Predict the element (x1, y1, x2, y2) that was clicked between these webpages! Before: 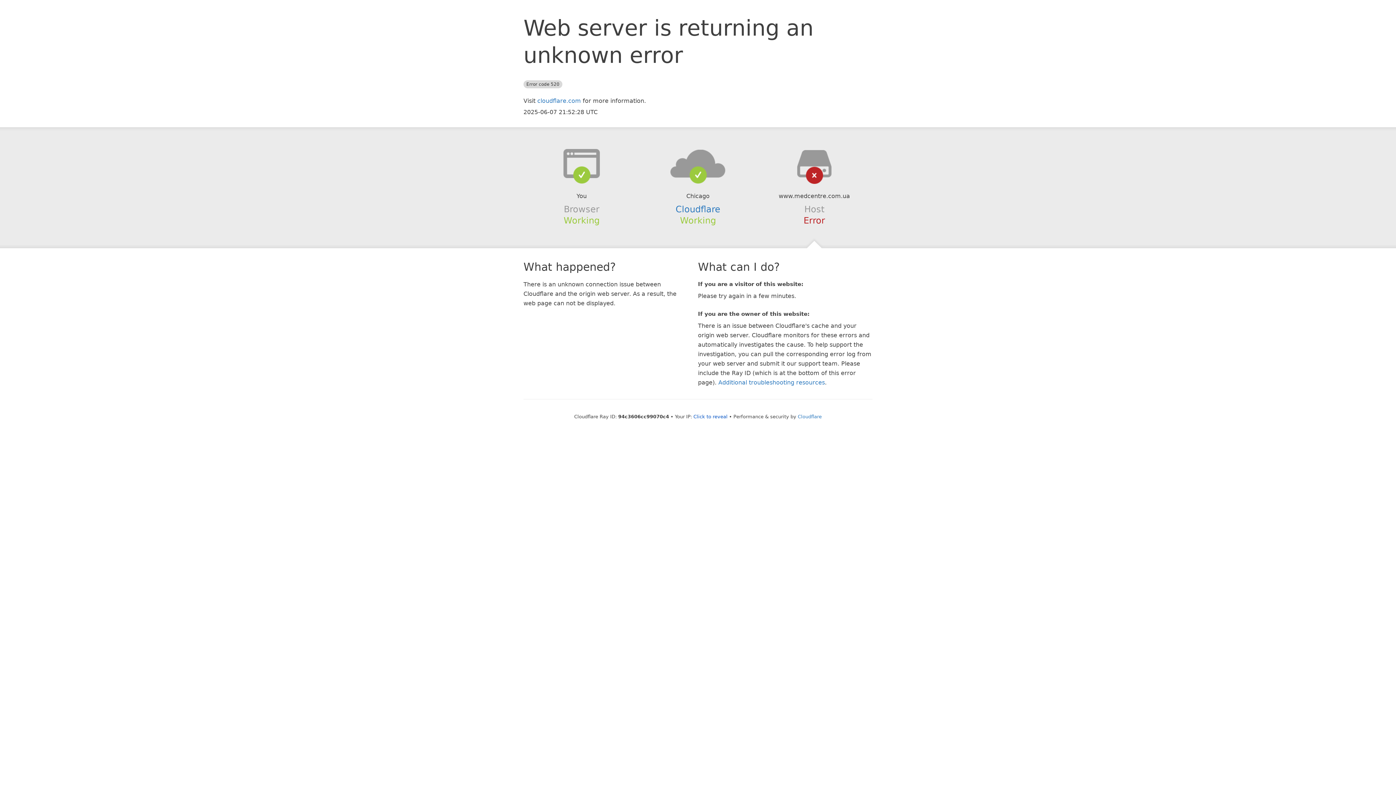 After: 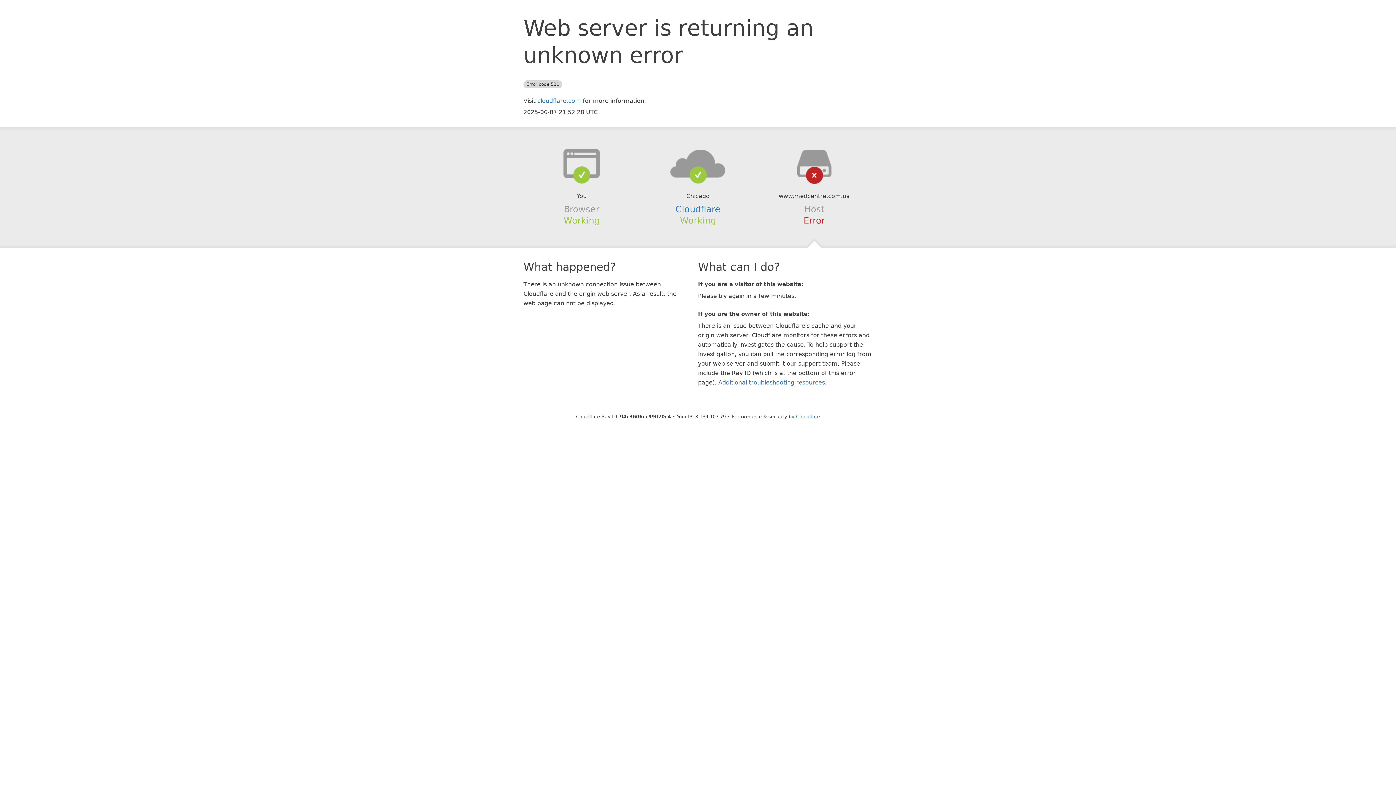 Action: bbox: (693, 414, 727, 419) label: Click to reveal